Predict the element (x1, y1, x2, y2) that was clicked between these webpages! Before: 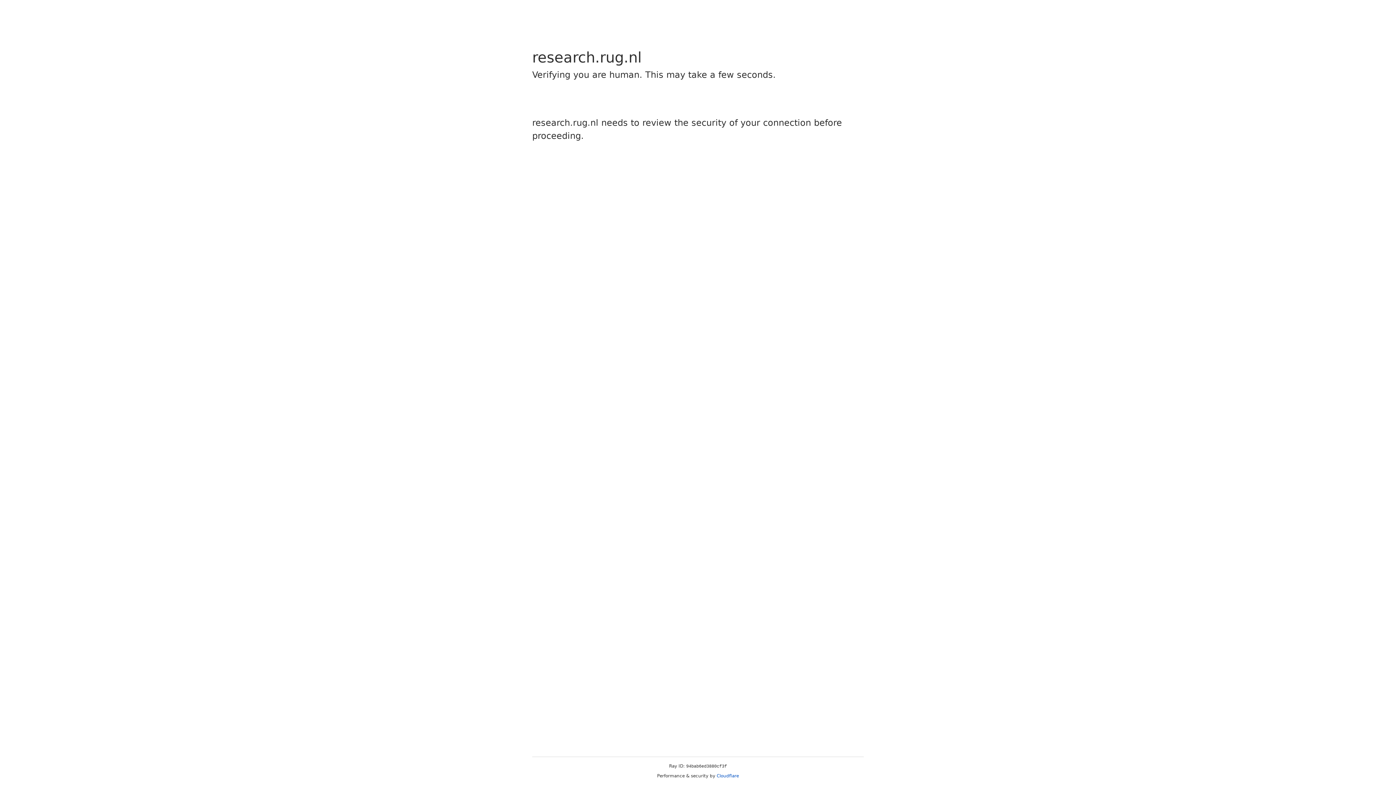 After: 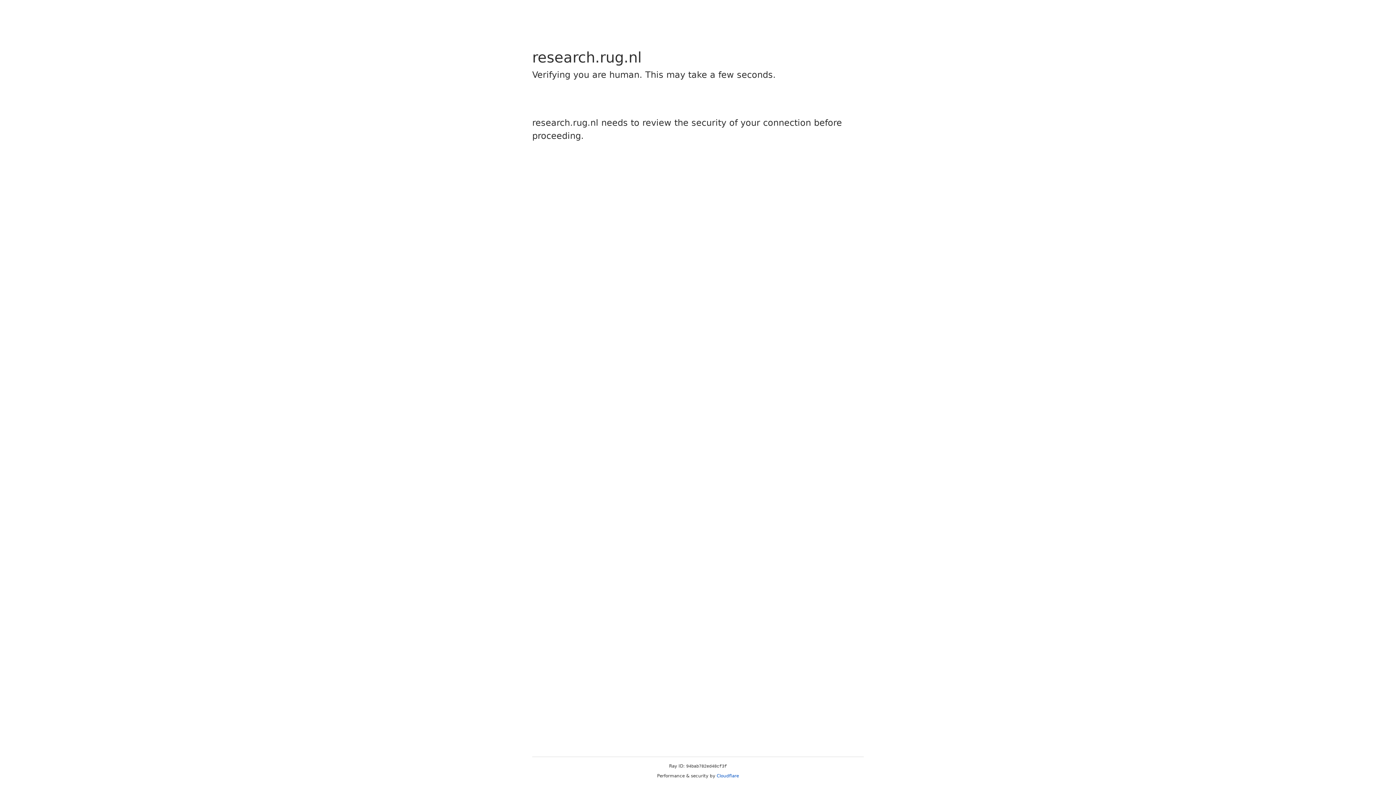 Action: label: Cloudflare bbox: (716, 773, 739, 778)